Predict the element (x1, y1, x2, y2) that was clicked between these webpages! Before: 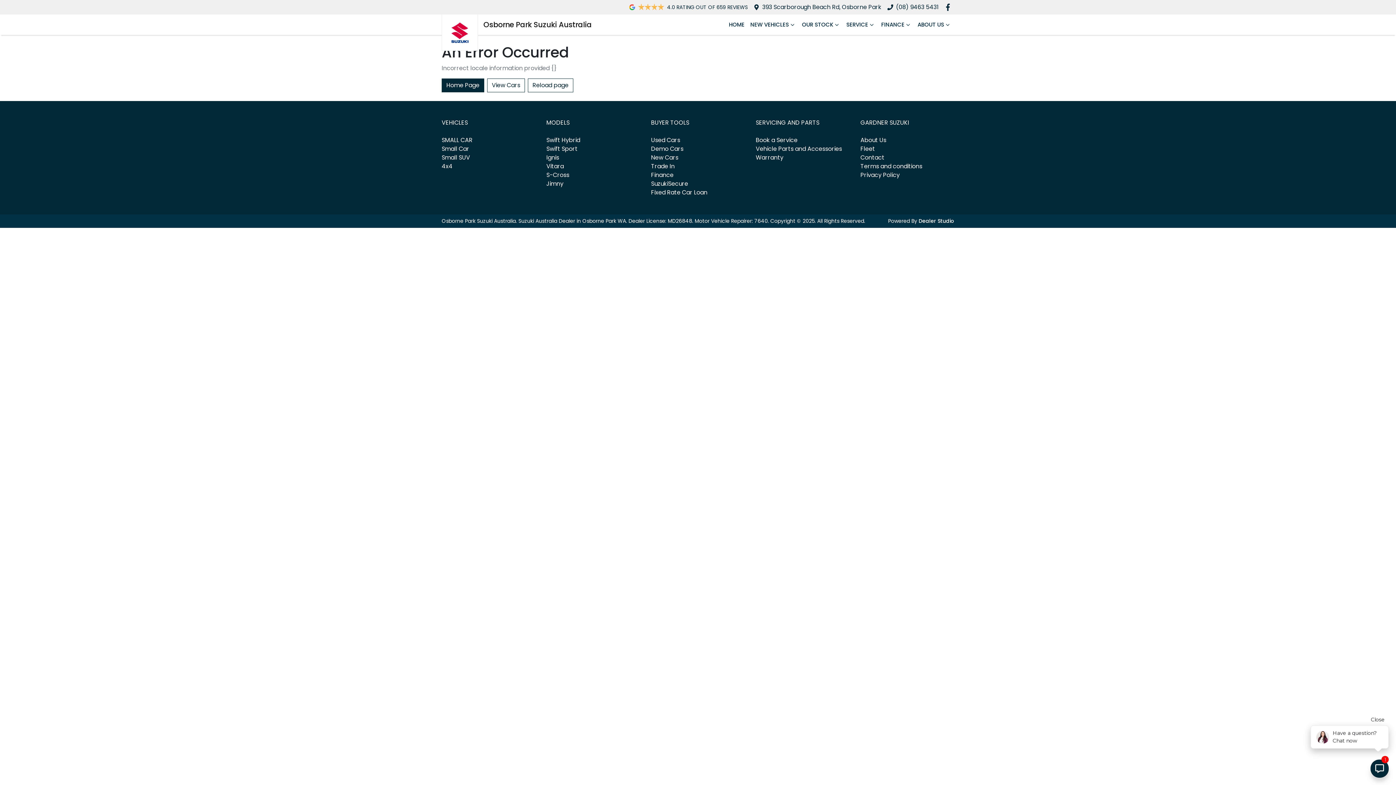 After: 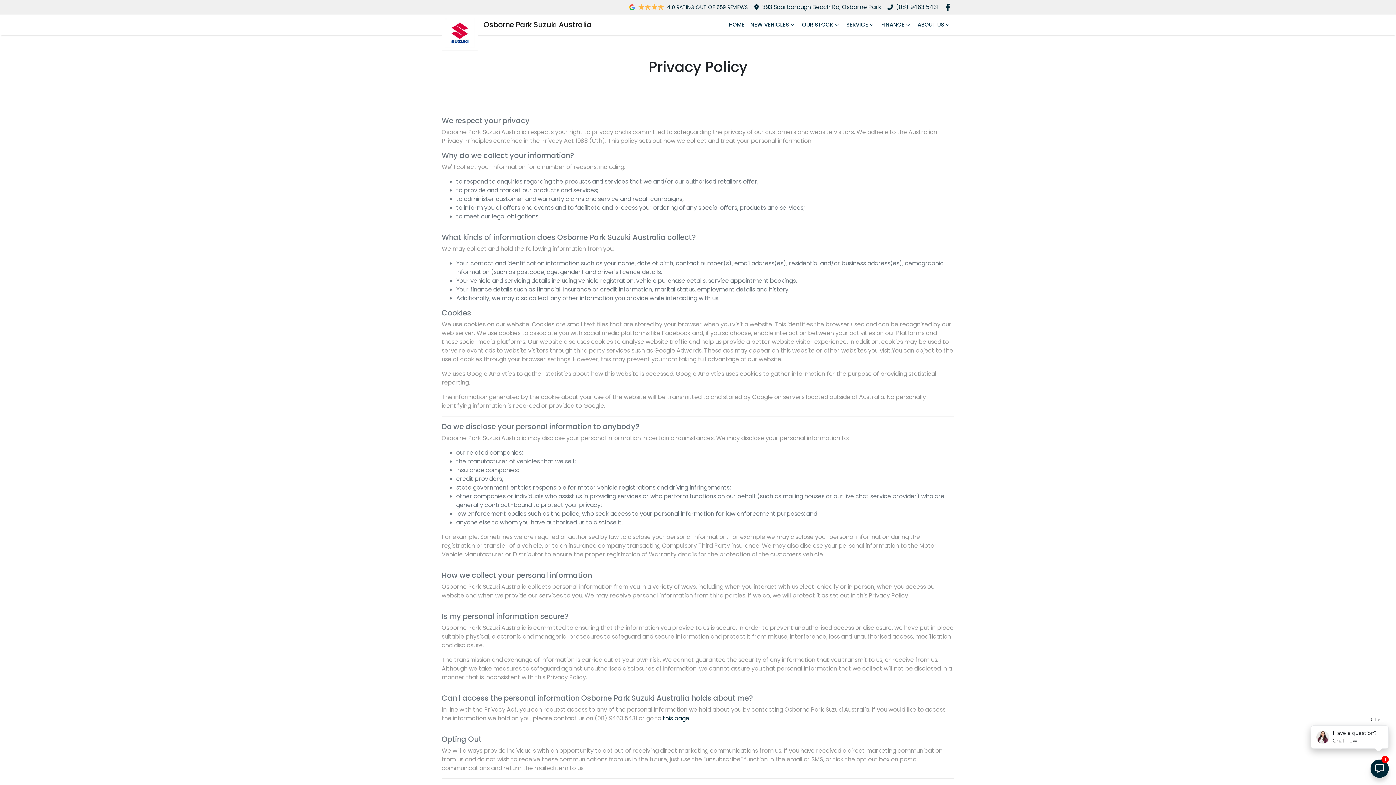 Action: label: Privacy Policy bbox: (860, 170, 900, 179)